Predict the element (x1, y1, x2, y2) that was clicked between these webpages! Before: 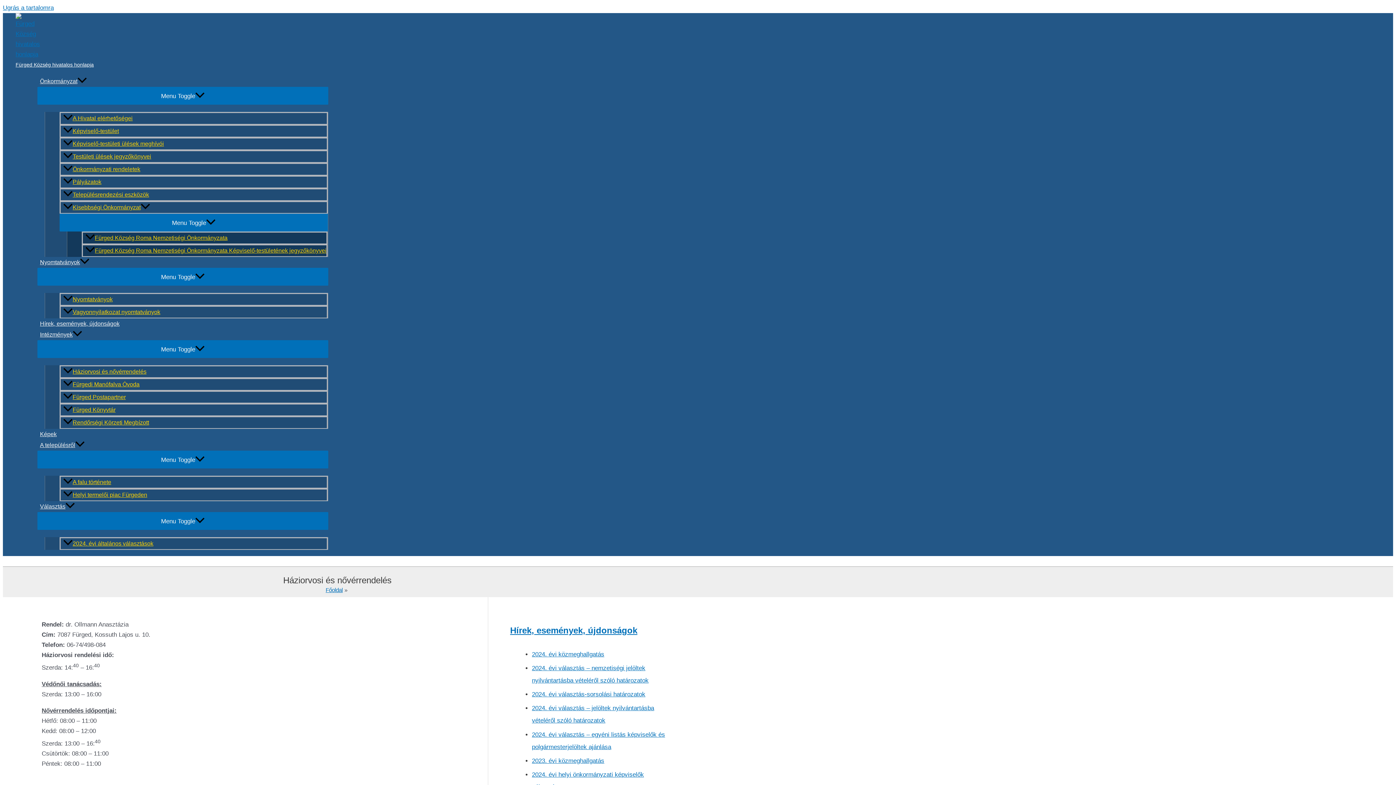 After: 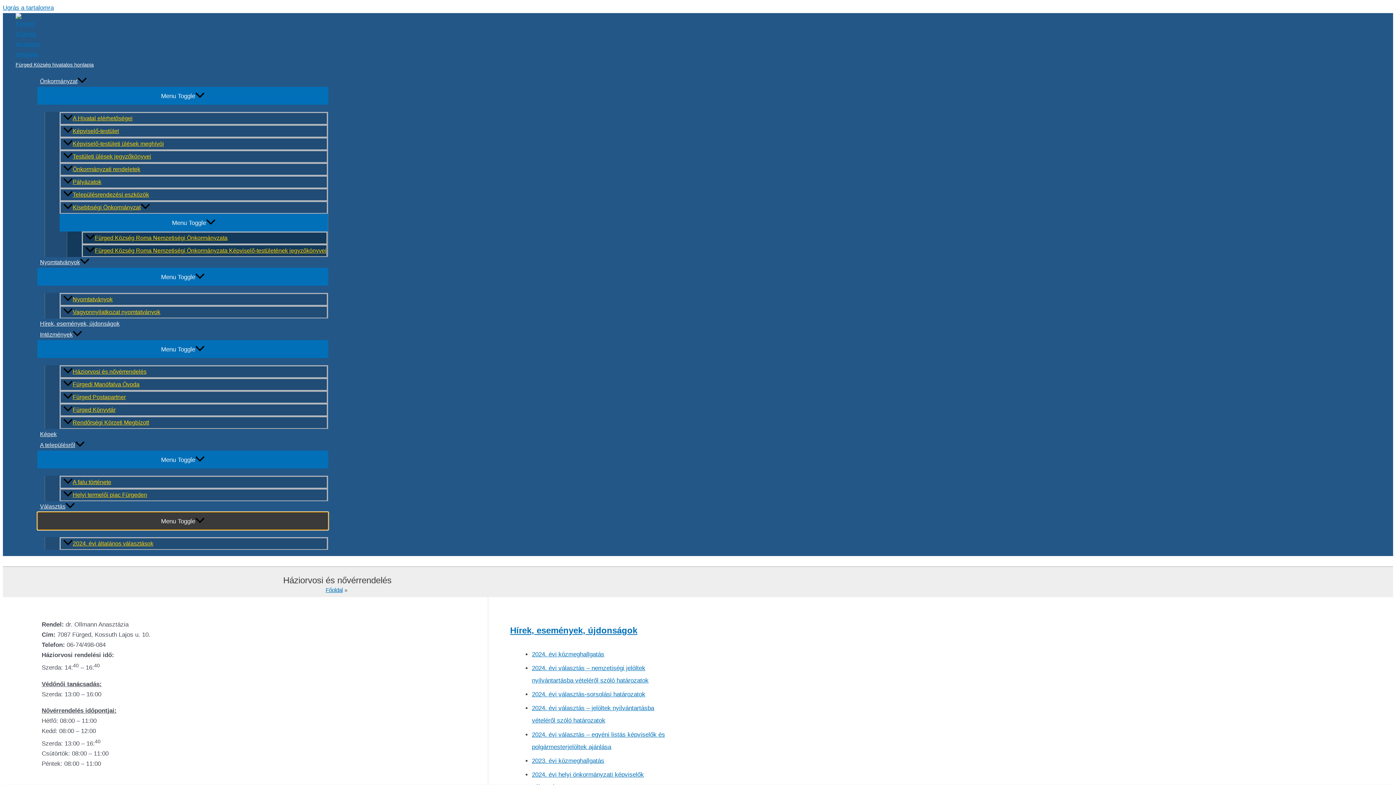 Action: bbox: (37, 512, 328, 530) label: Menu Toggle